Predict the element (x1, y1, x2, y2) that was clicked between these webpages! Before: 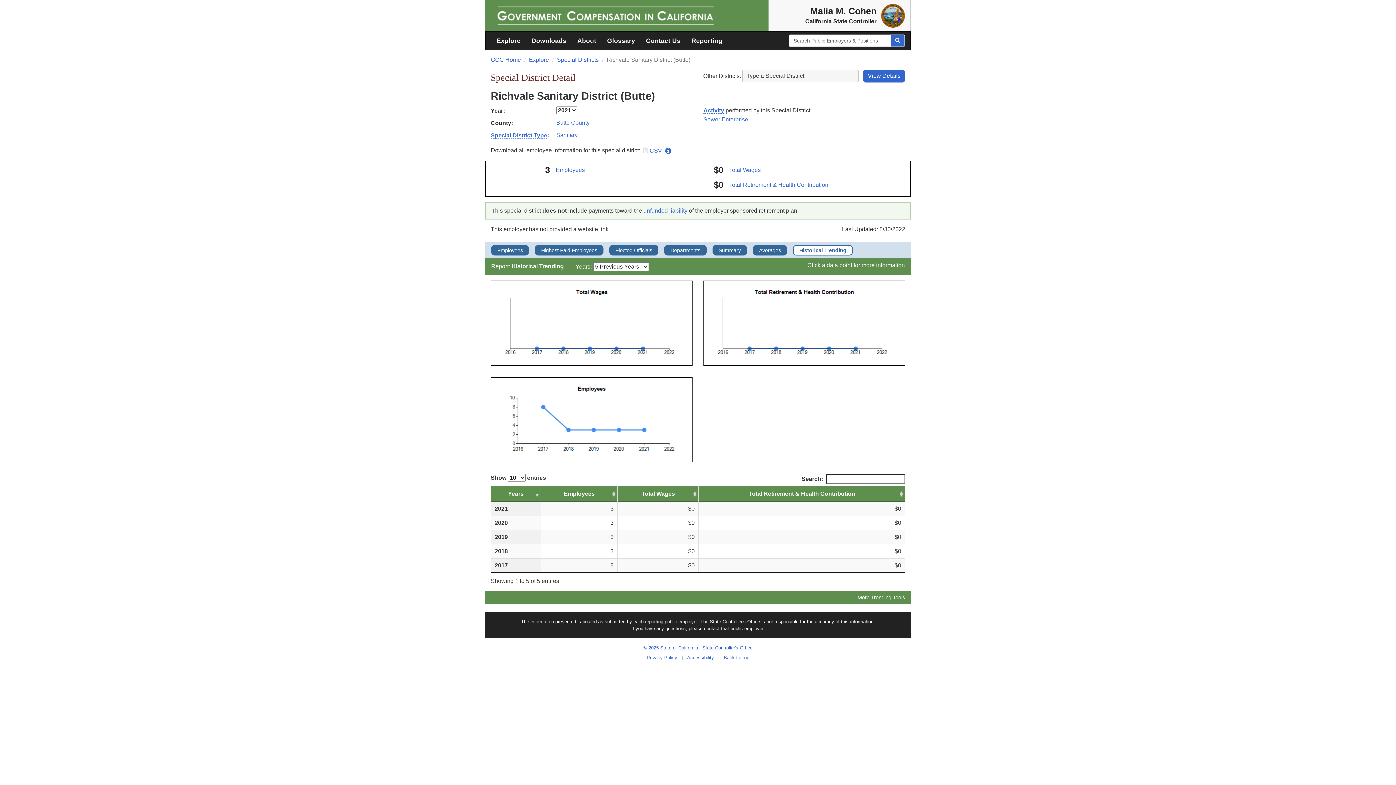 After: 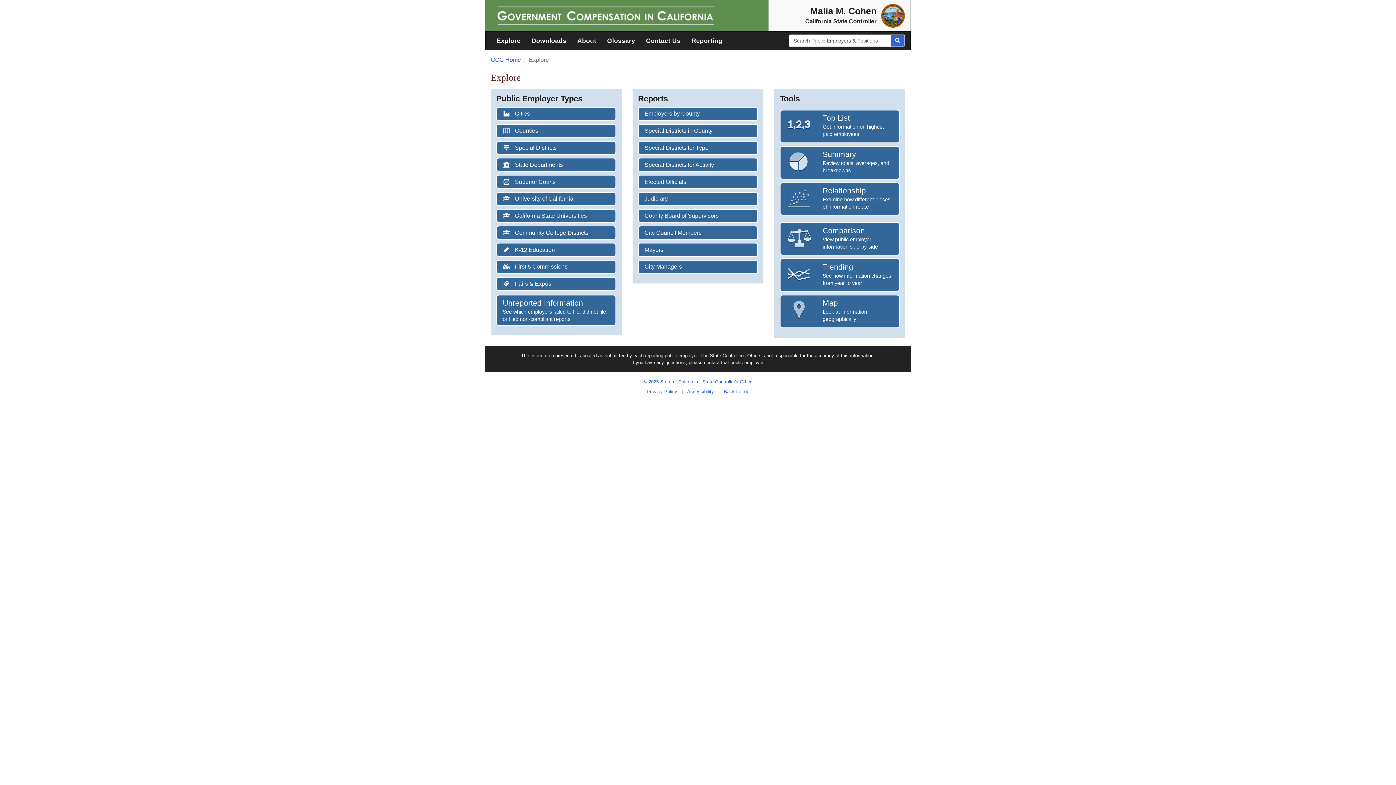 Action: label: Explore bbox: (491, 31, 526, 49)